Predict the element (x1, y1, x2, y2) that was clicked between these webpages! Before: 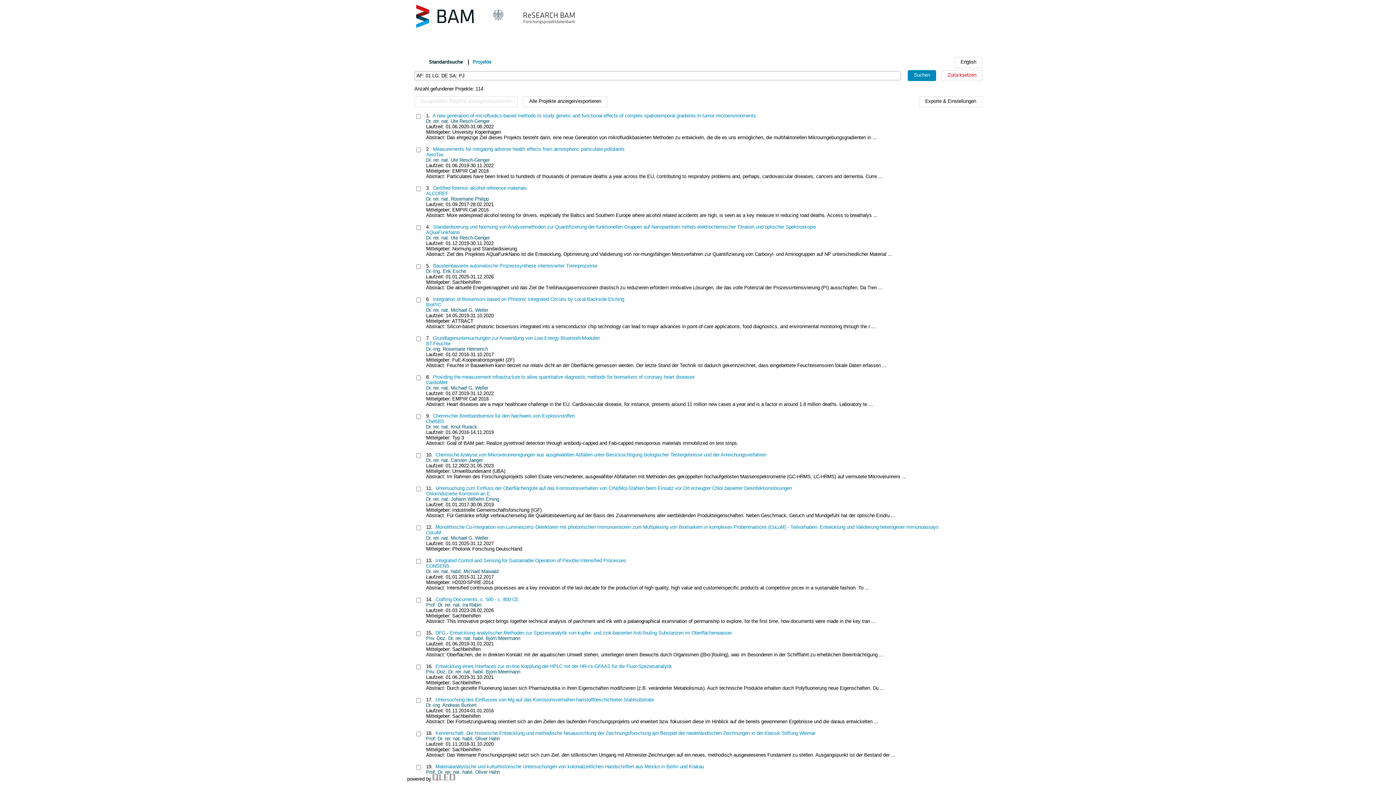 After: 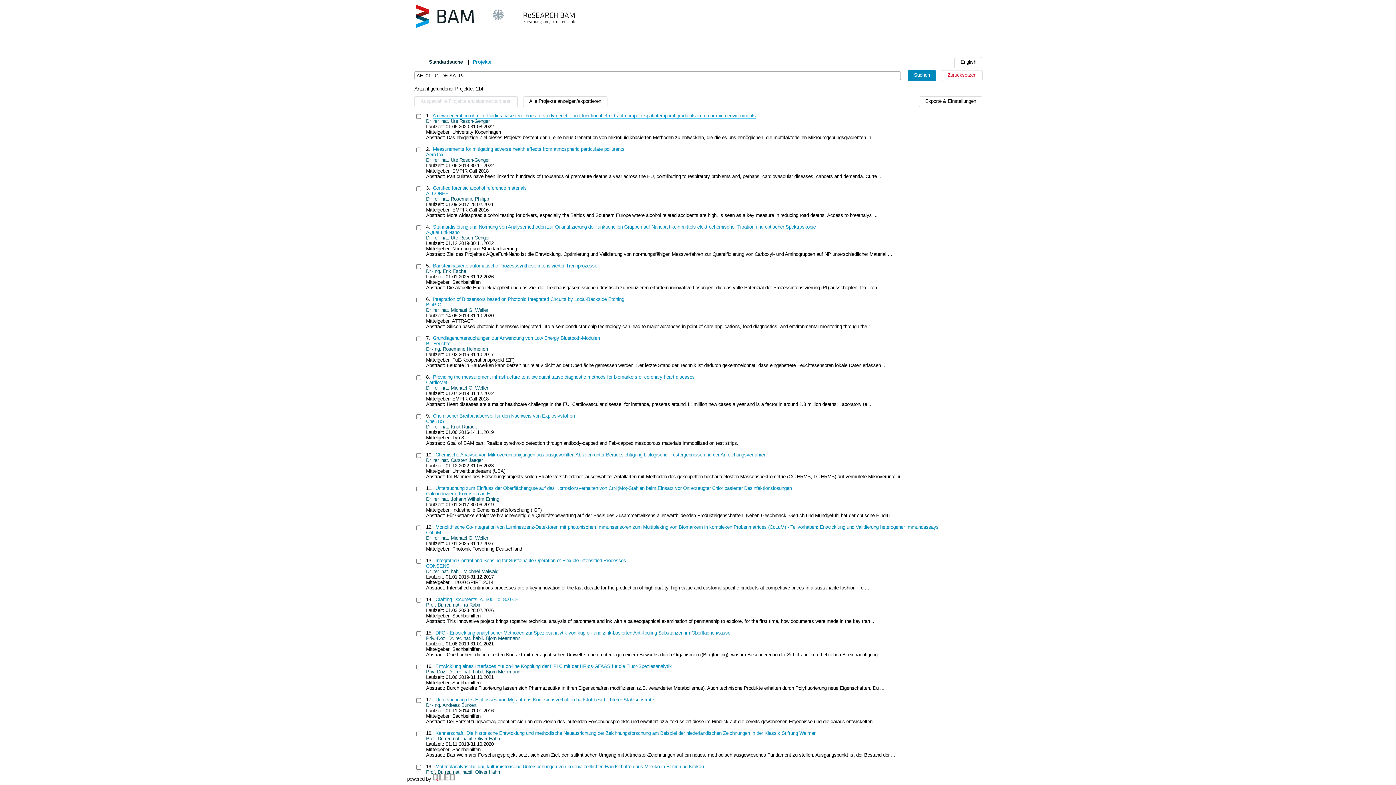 Action: bbox: (432, 113, 756, 118) label: A new generation of microfluidics-based methods to study genetic and functional effects of complex spatiotemporal gradients in tumor microenvironments